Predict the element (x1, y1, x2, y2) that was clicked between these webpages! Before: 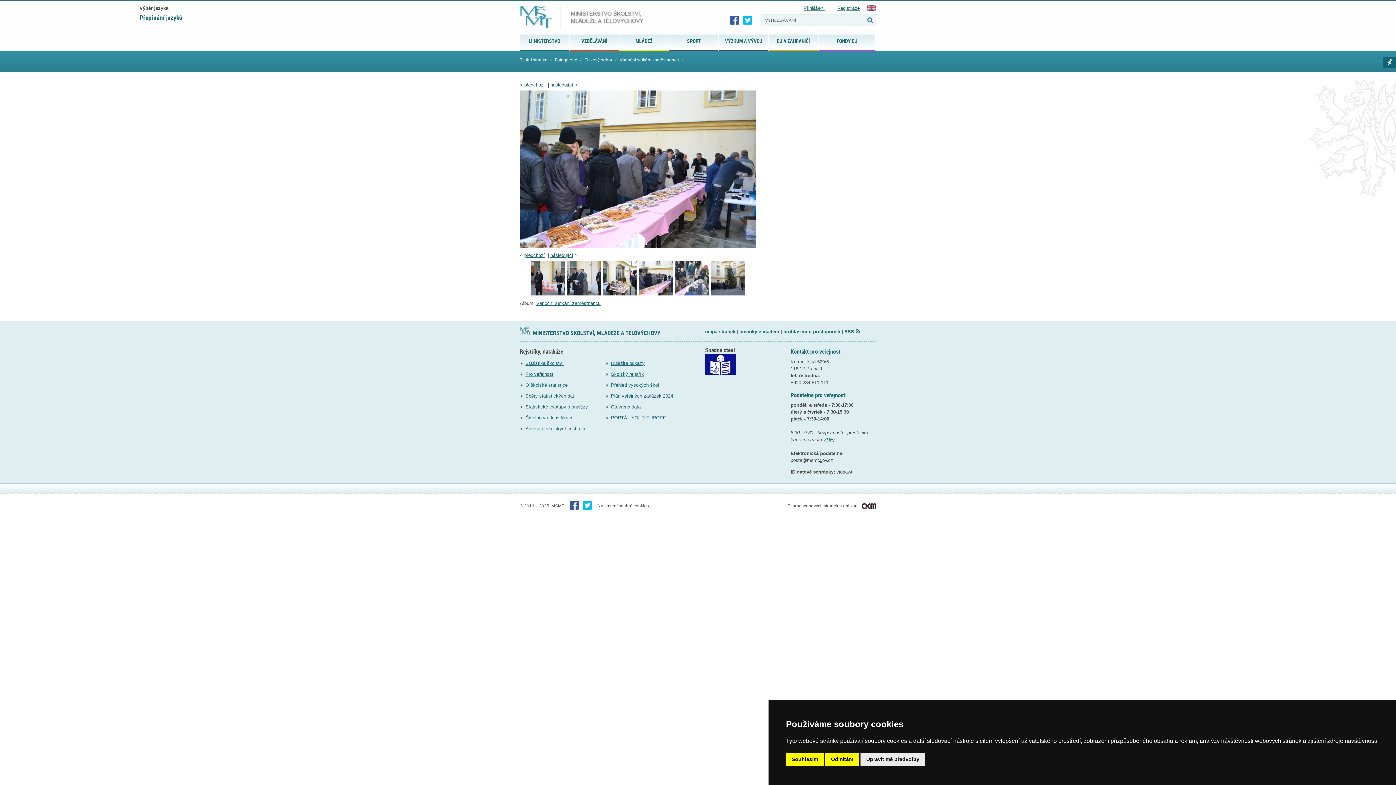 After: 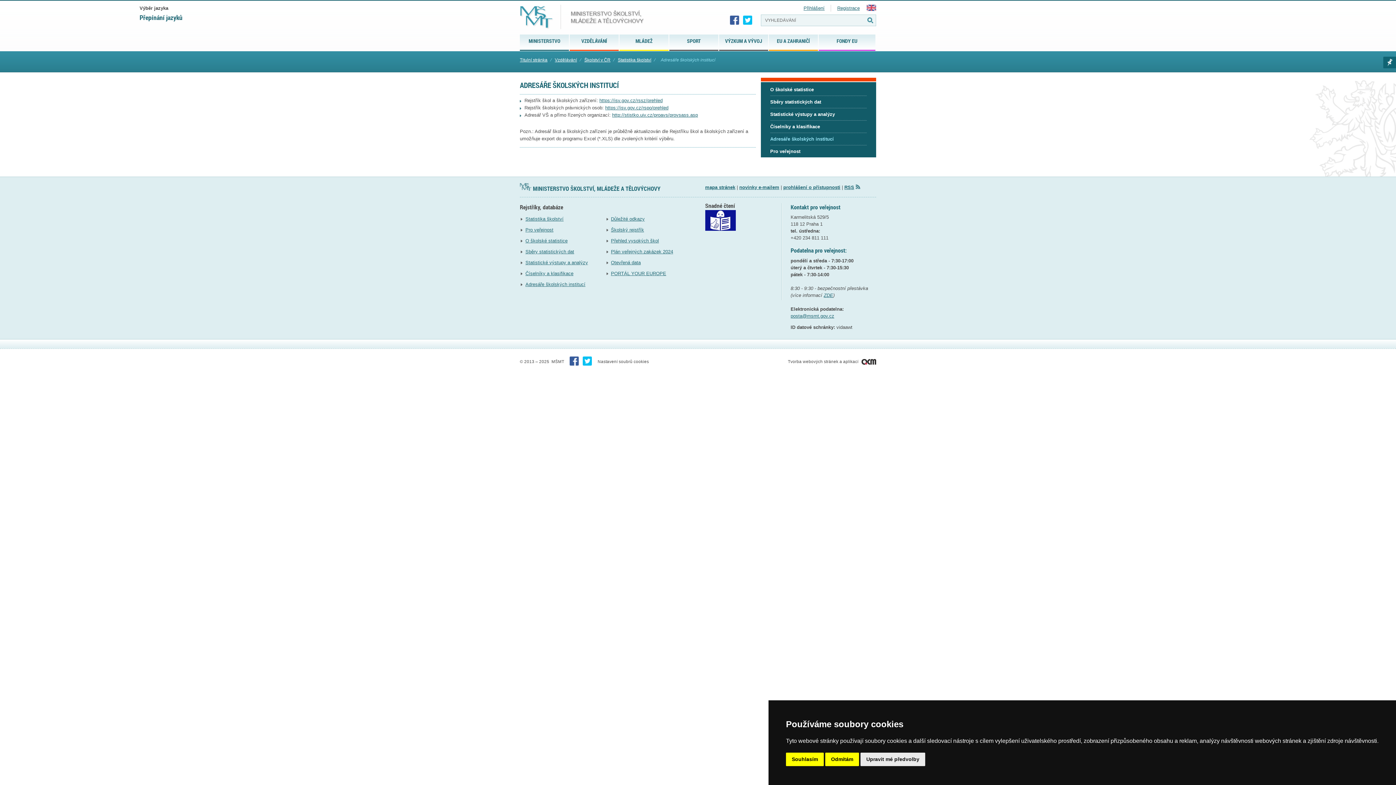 Action: label: Adresáře školských institucí bbox: (525, 426, 585, 431)